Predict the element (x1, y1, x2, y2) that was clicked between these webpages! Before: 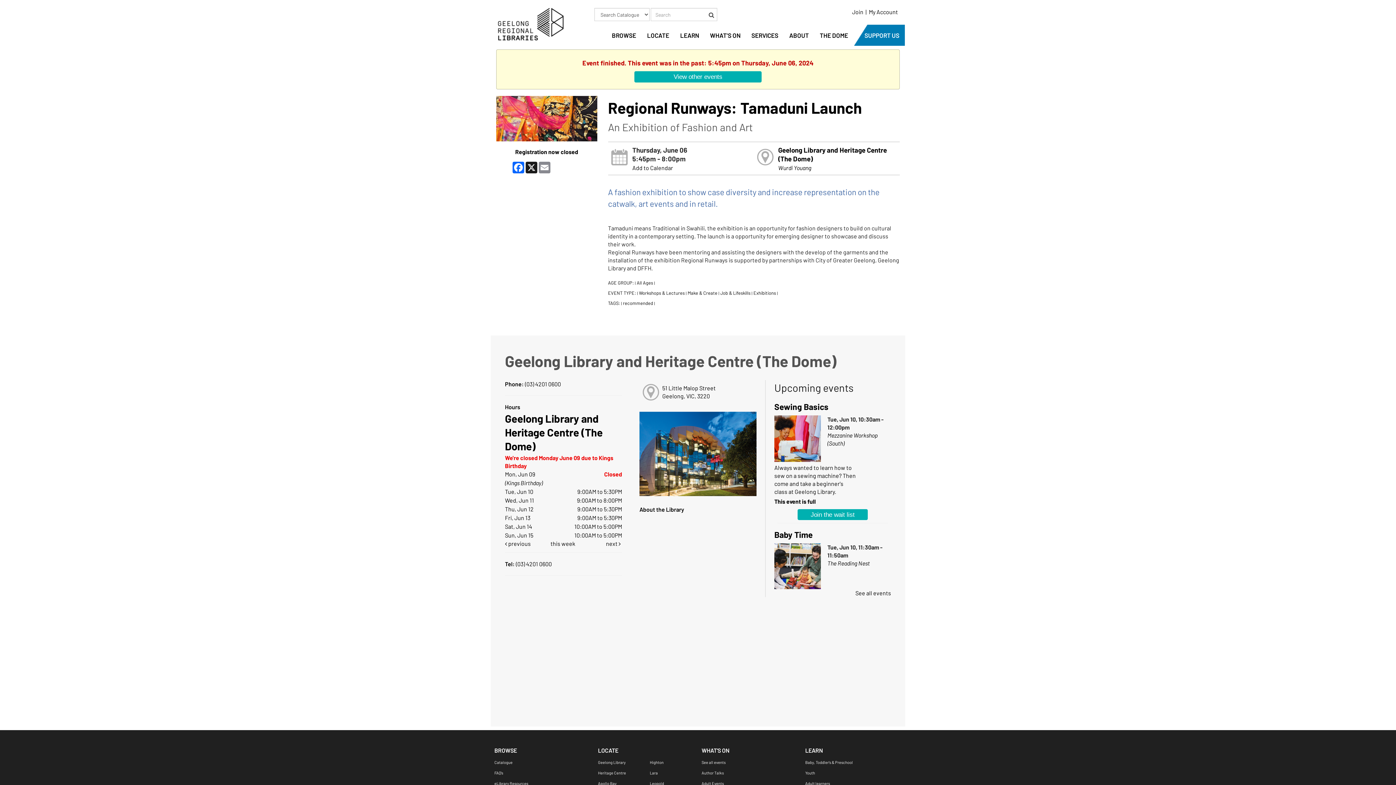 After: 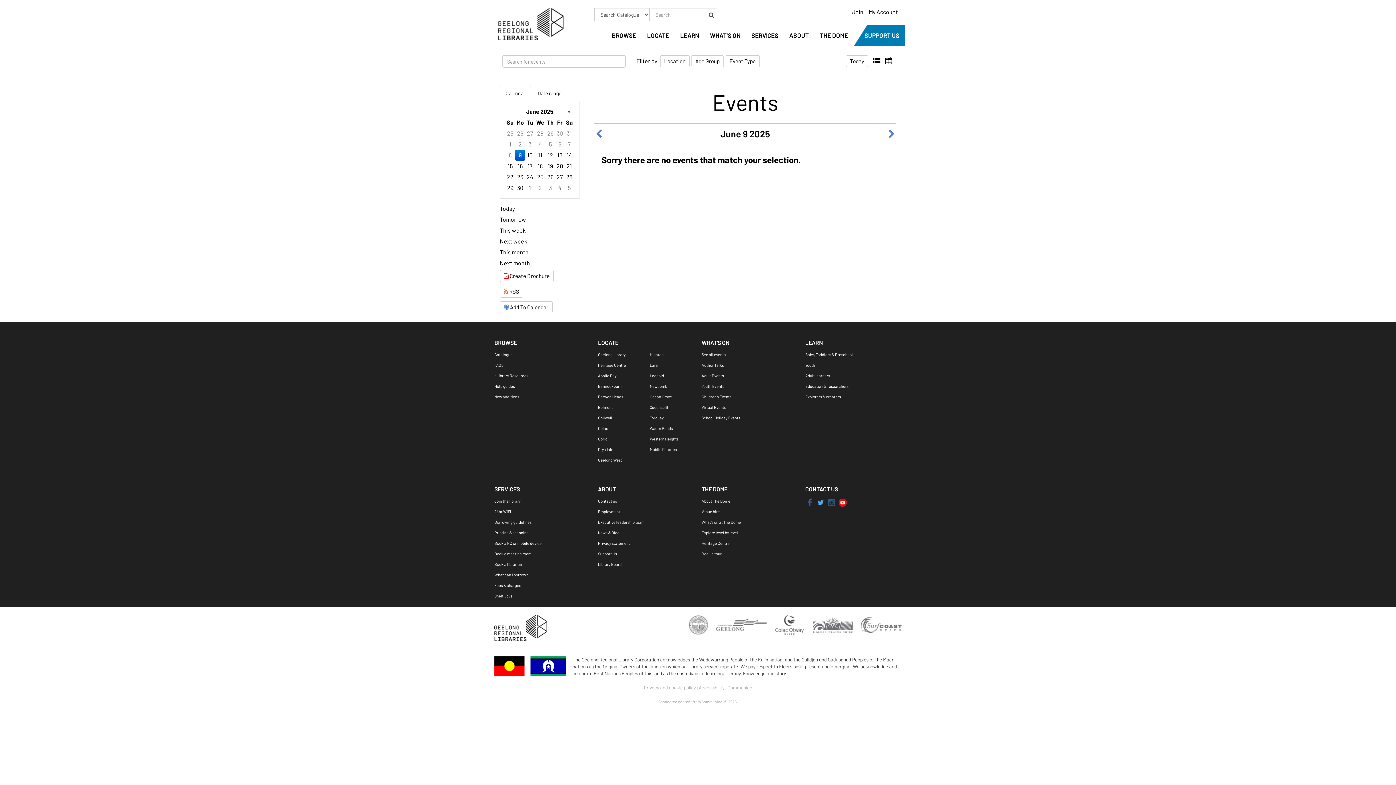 Action: label: See all events bbox: (855, 589, 891, 596)